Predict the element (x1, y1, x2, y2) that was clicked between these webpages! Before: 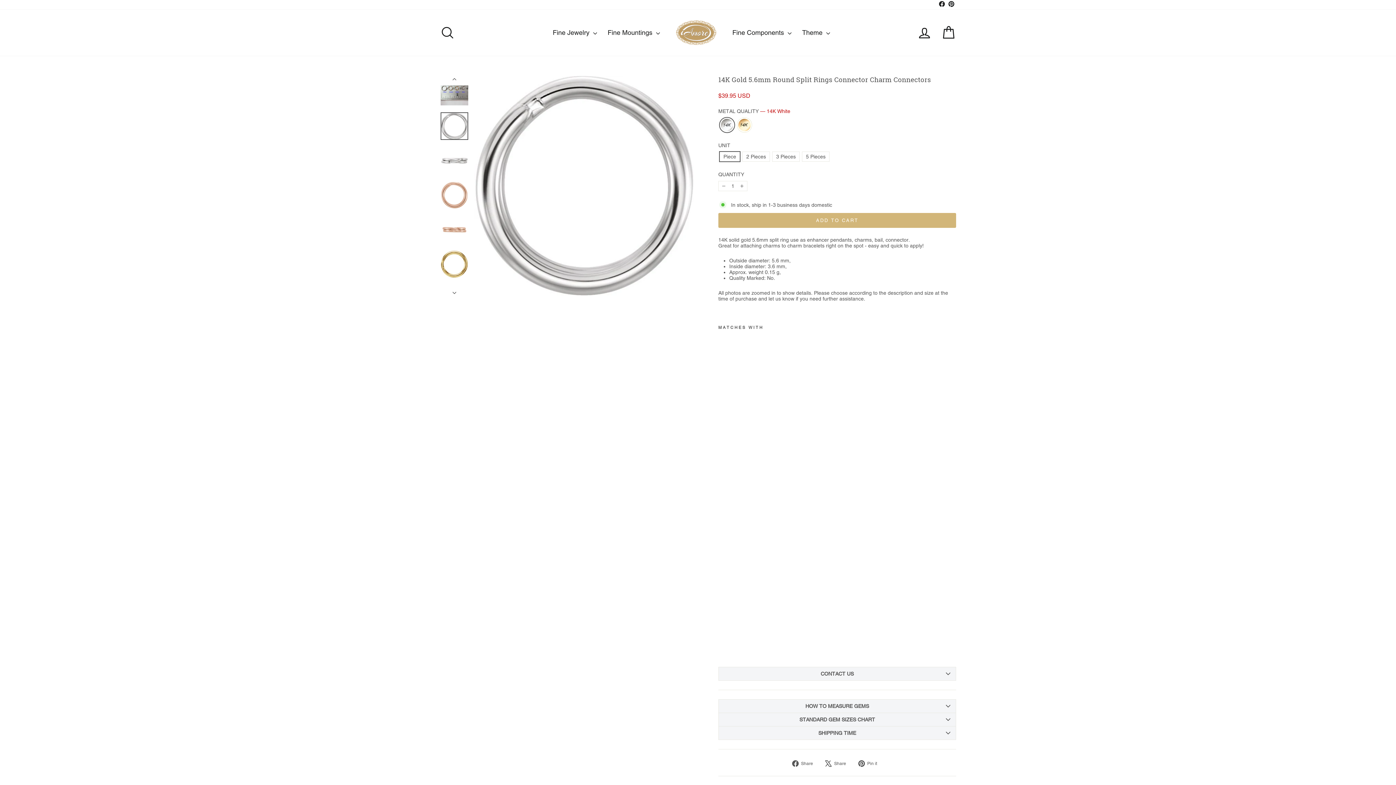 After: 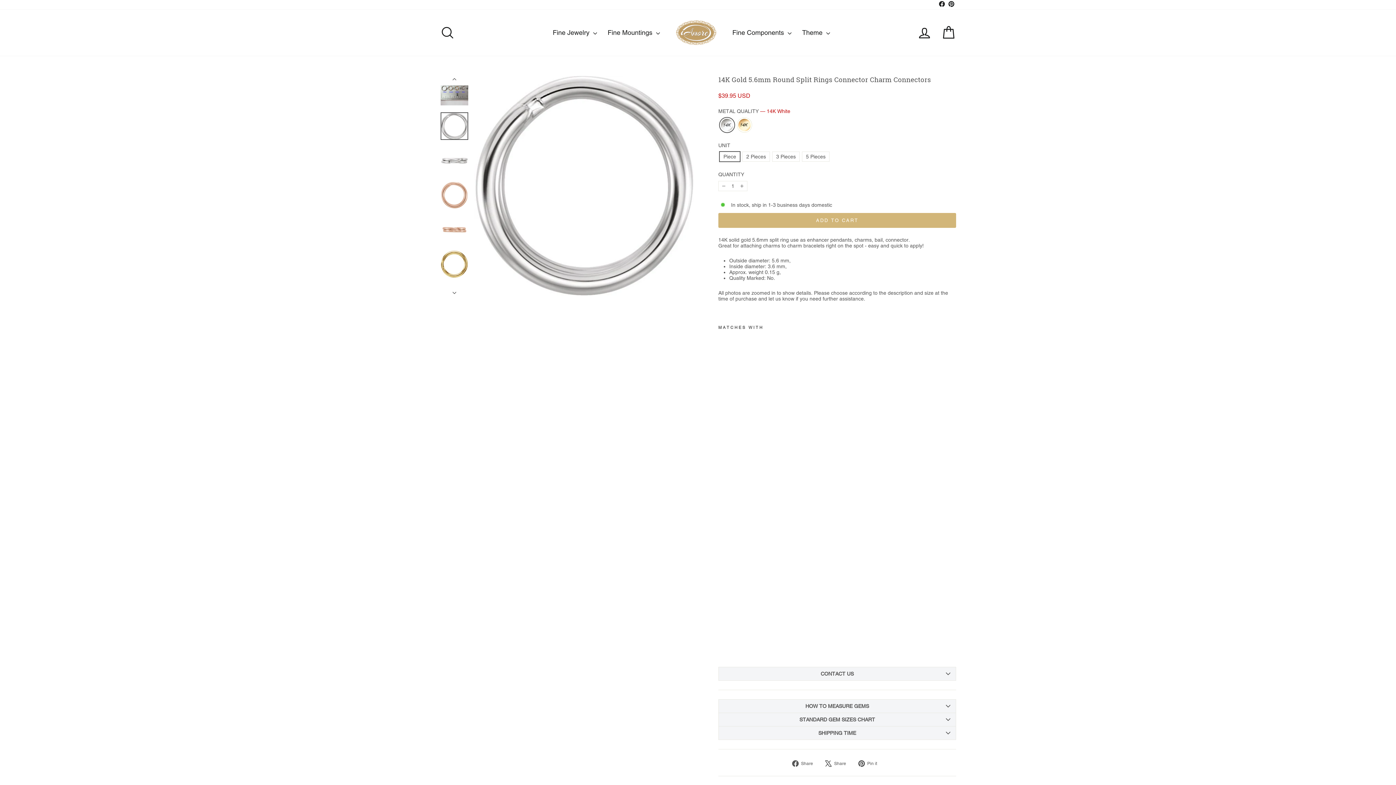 Action: bbox: (825, 760, 851, 767) label:  Share
Tweet on X